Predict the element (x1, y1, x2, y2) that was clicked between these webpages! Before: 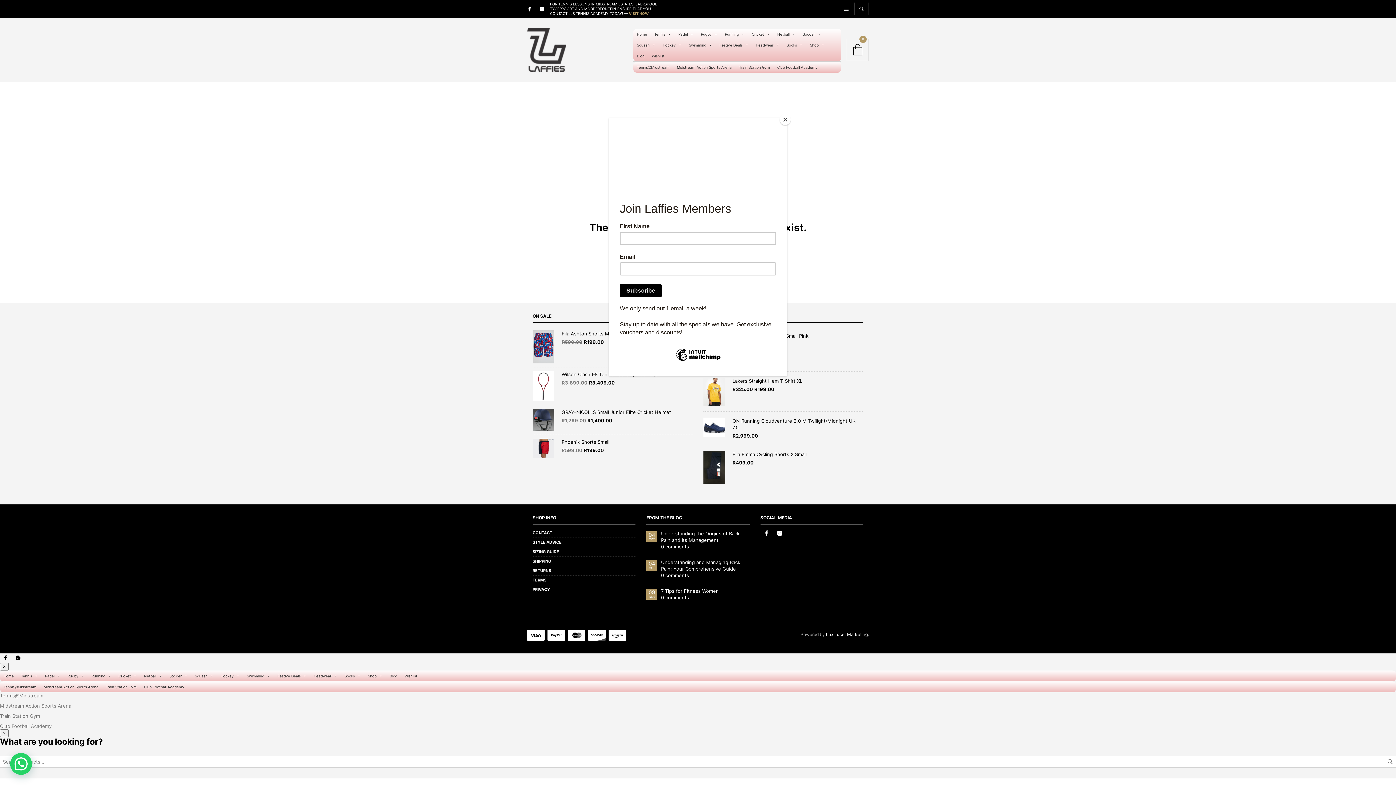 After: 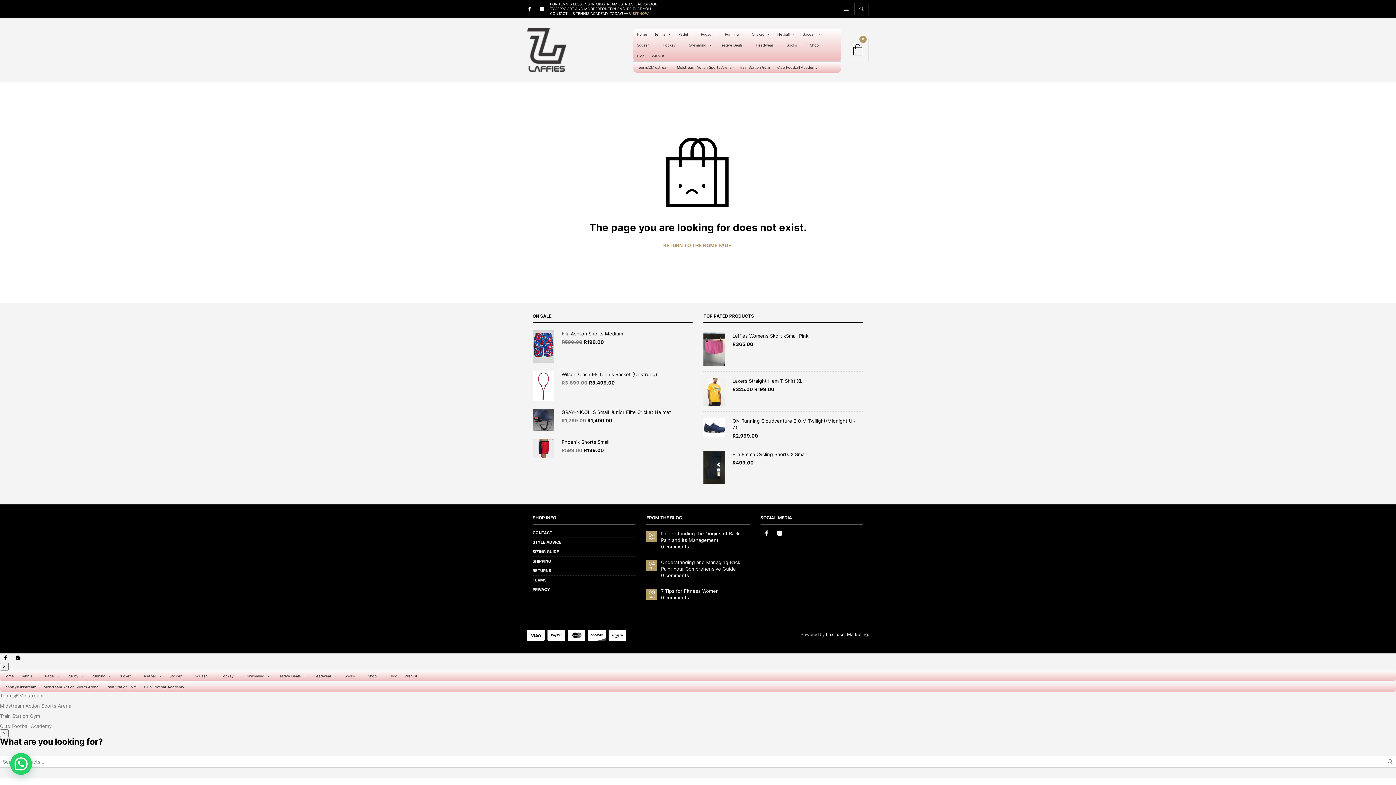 Action: label: Close bbox: (780, 114, 790, 125)